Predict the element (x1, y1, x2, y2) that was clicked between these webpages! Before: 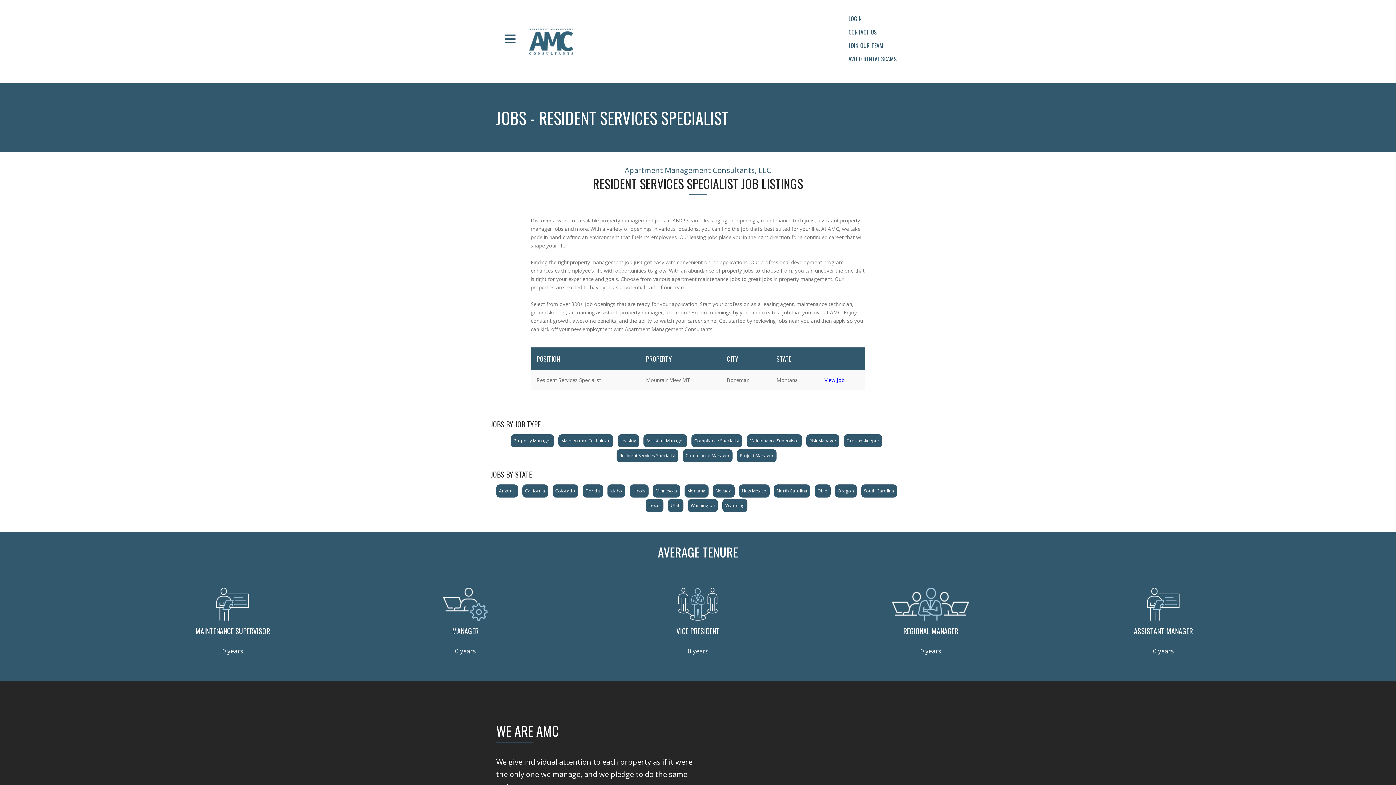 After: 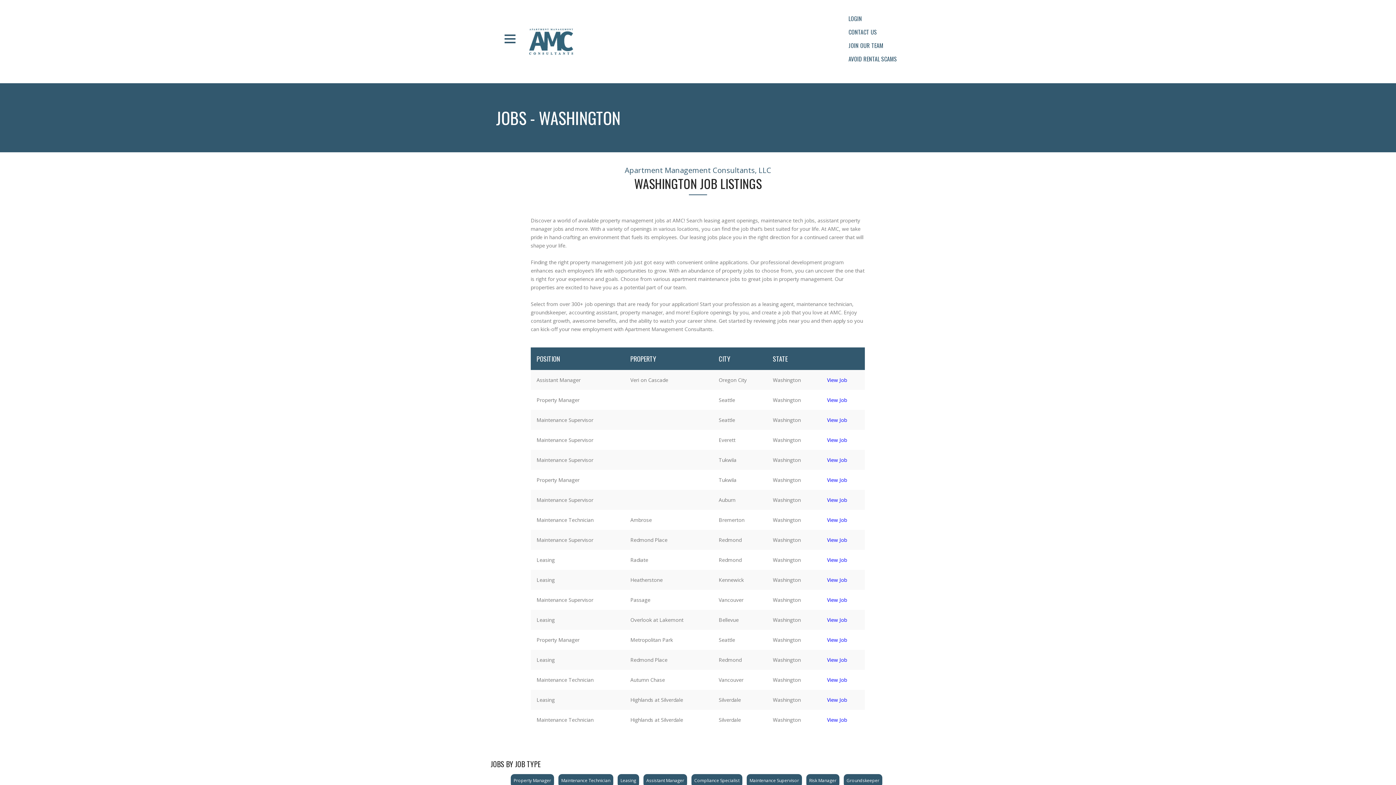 Action: label: Washington bbox: (688, 499, 718, 512)